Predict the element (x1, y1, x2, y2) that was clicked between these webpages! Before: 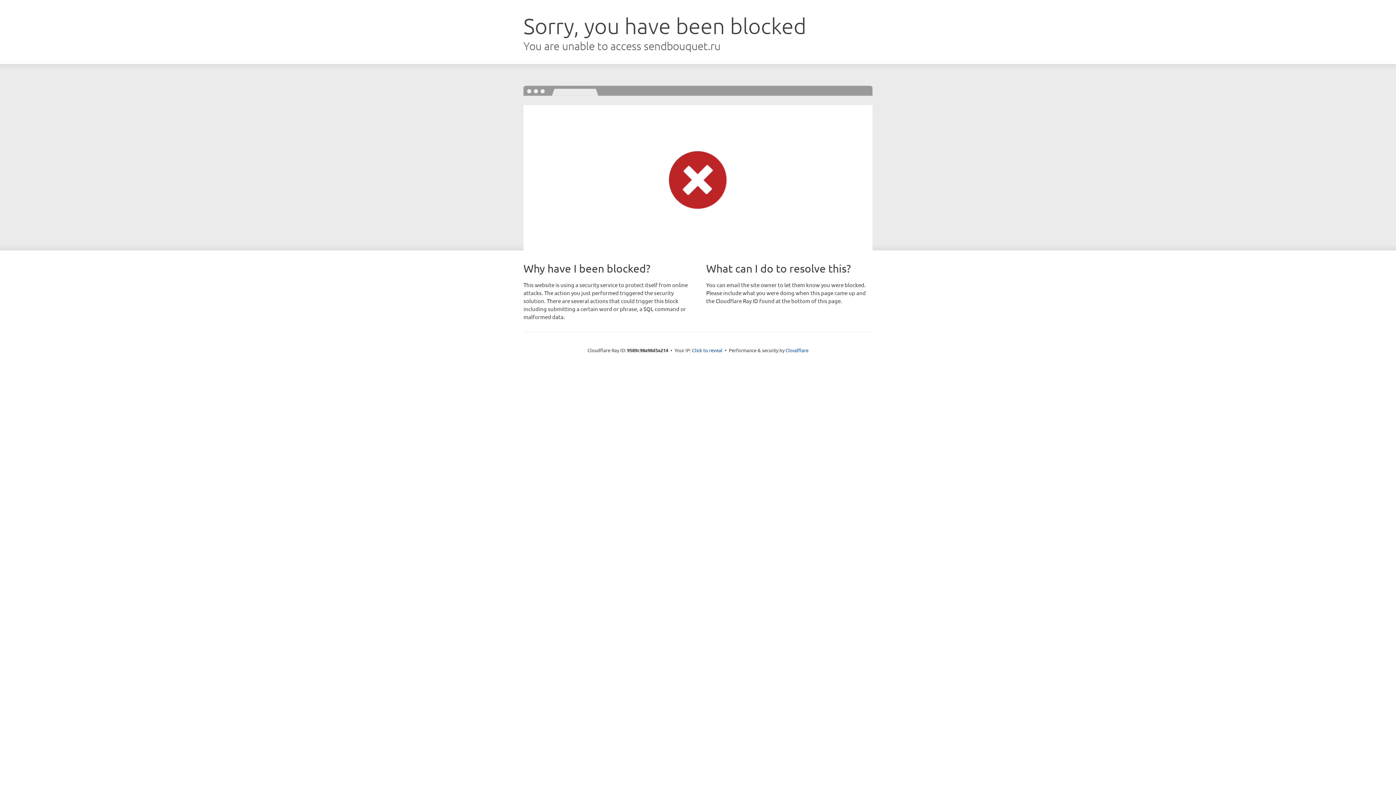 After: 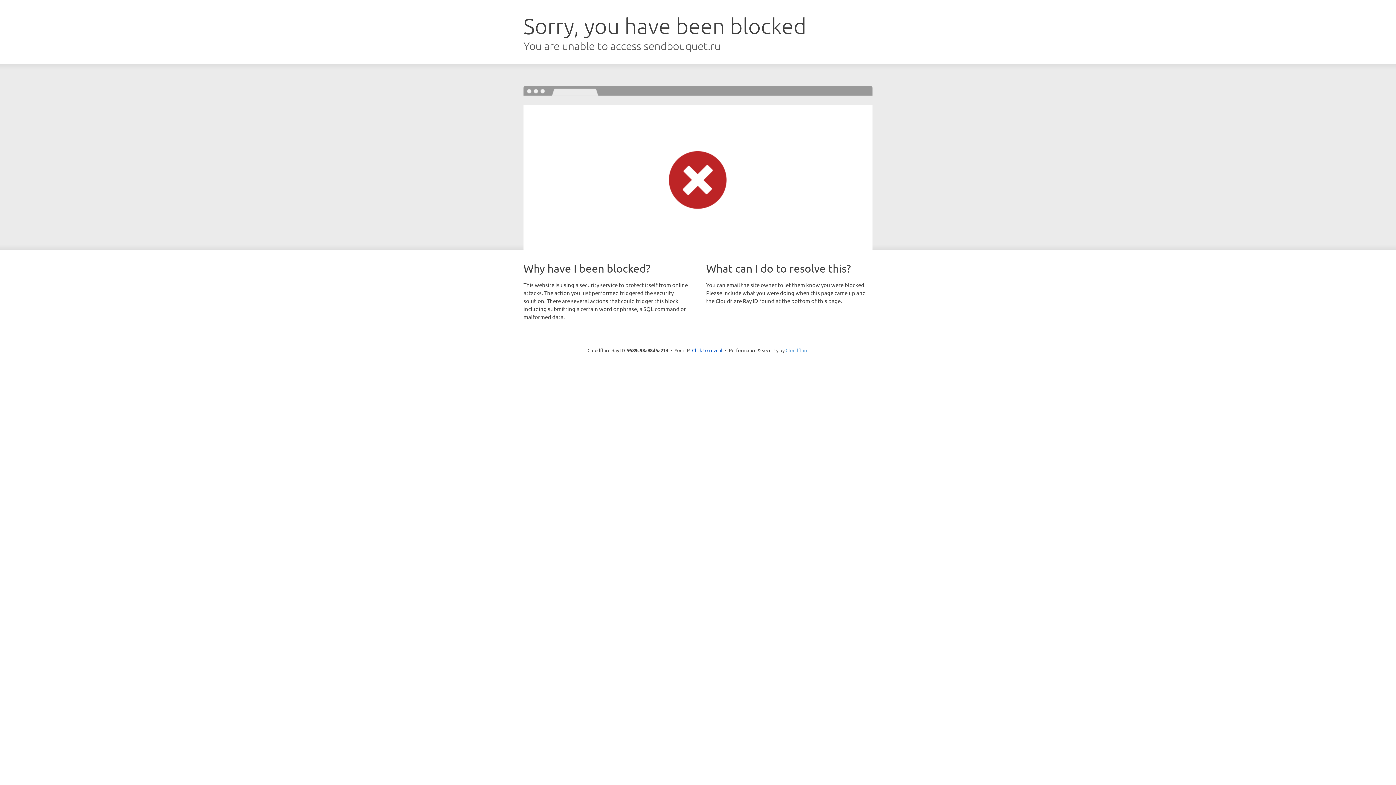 Action: label: Cloudflare bbox: (785, 347, 808, 353)